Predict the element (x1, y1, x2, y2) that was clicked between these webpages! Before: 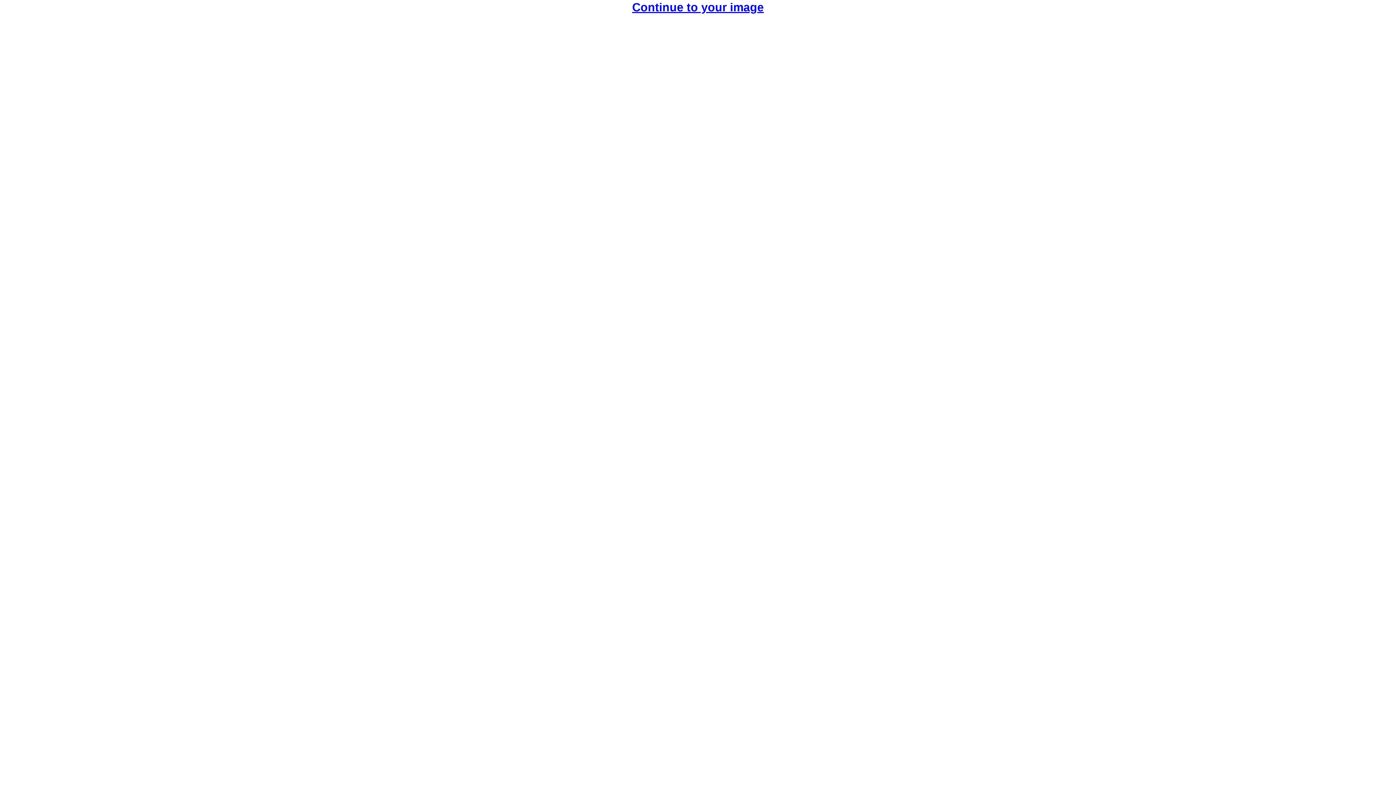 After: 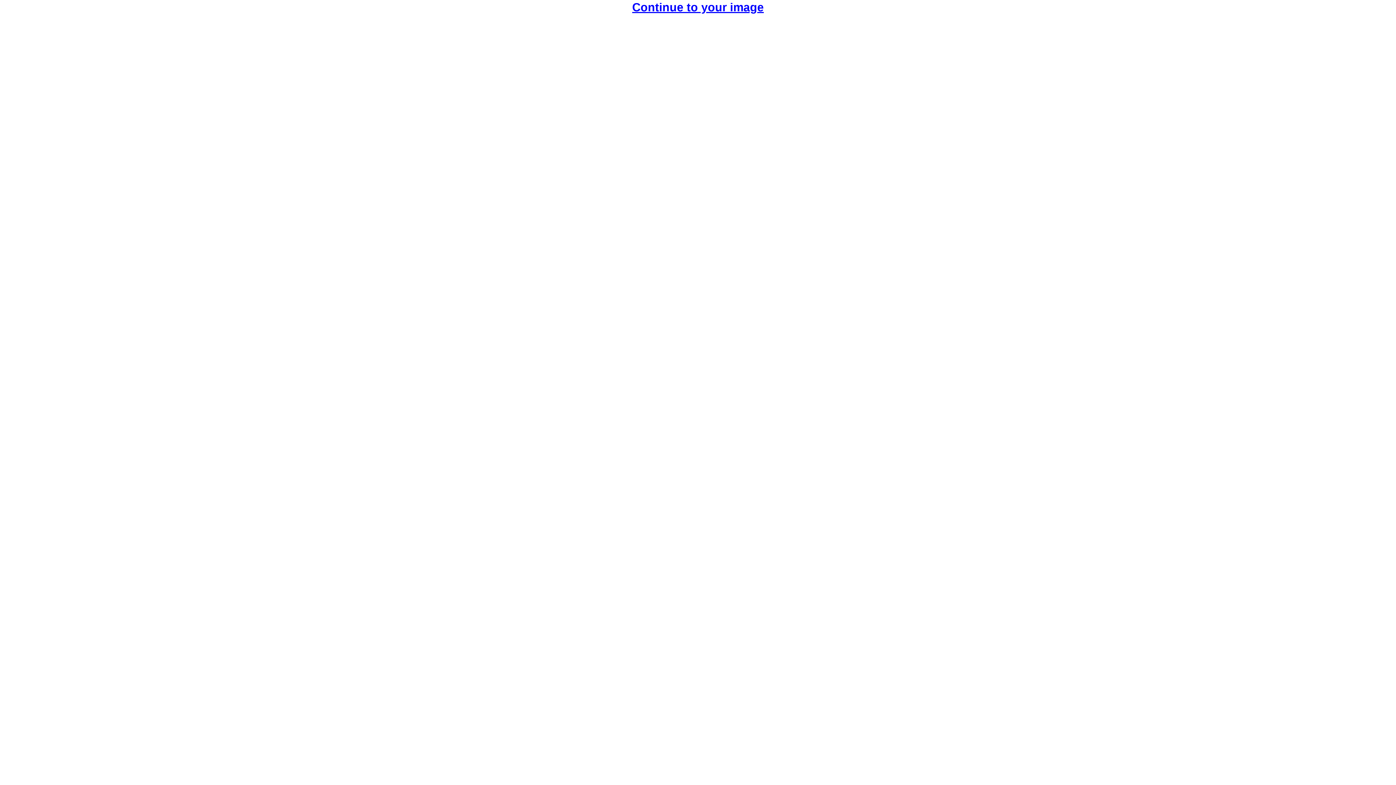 Action: bbox: (632, 3, 764, 10) label: Continue to your image